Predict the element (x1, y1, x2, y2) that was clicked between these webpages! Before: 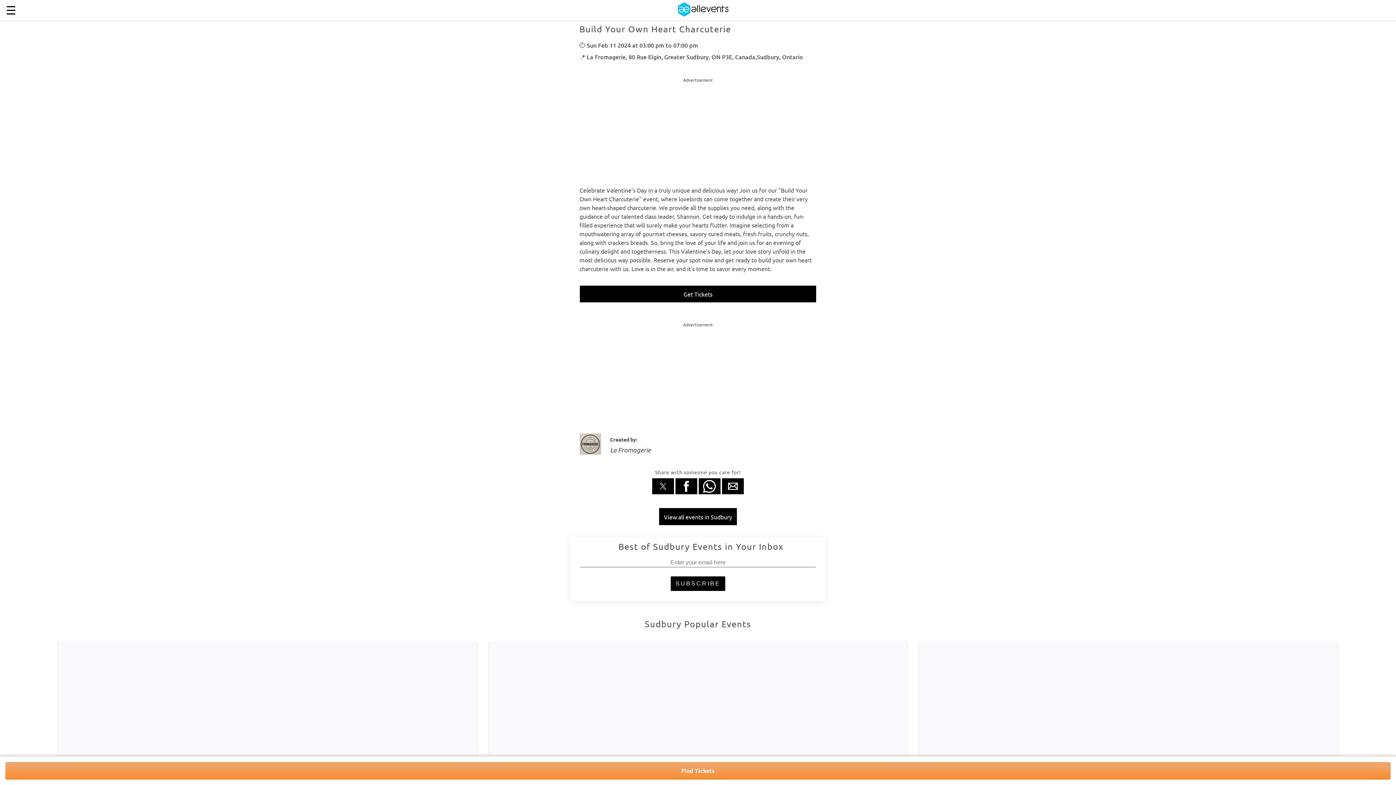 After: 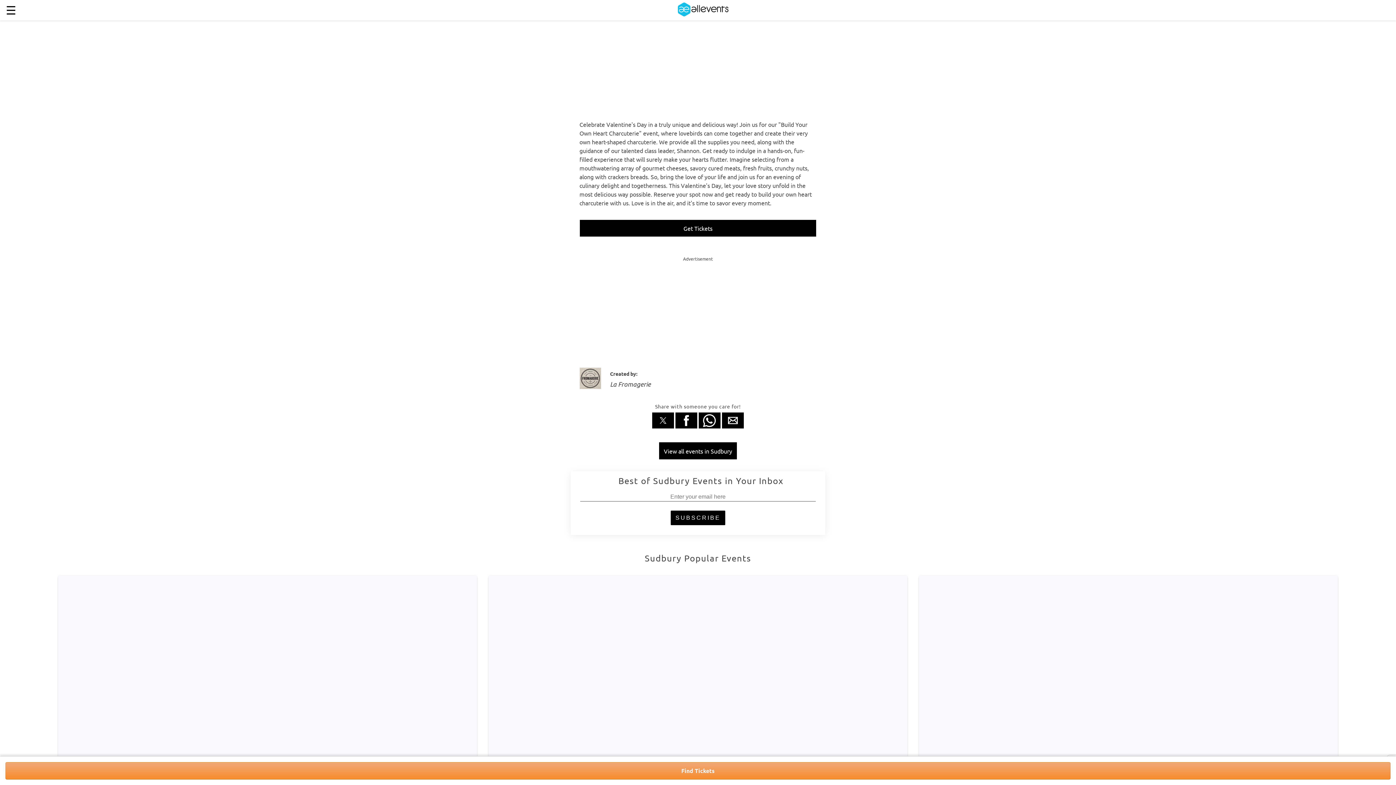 Action: bbox: (488, 641, 907, 851)